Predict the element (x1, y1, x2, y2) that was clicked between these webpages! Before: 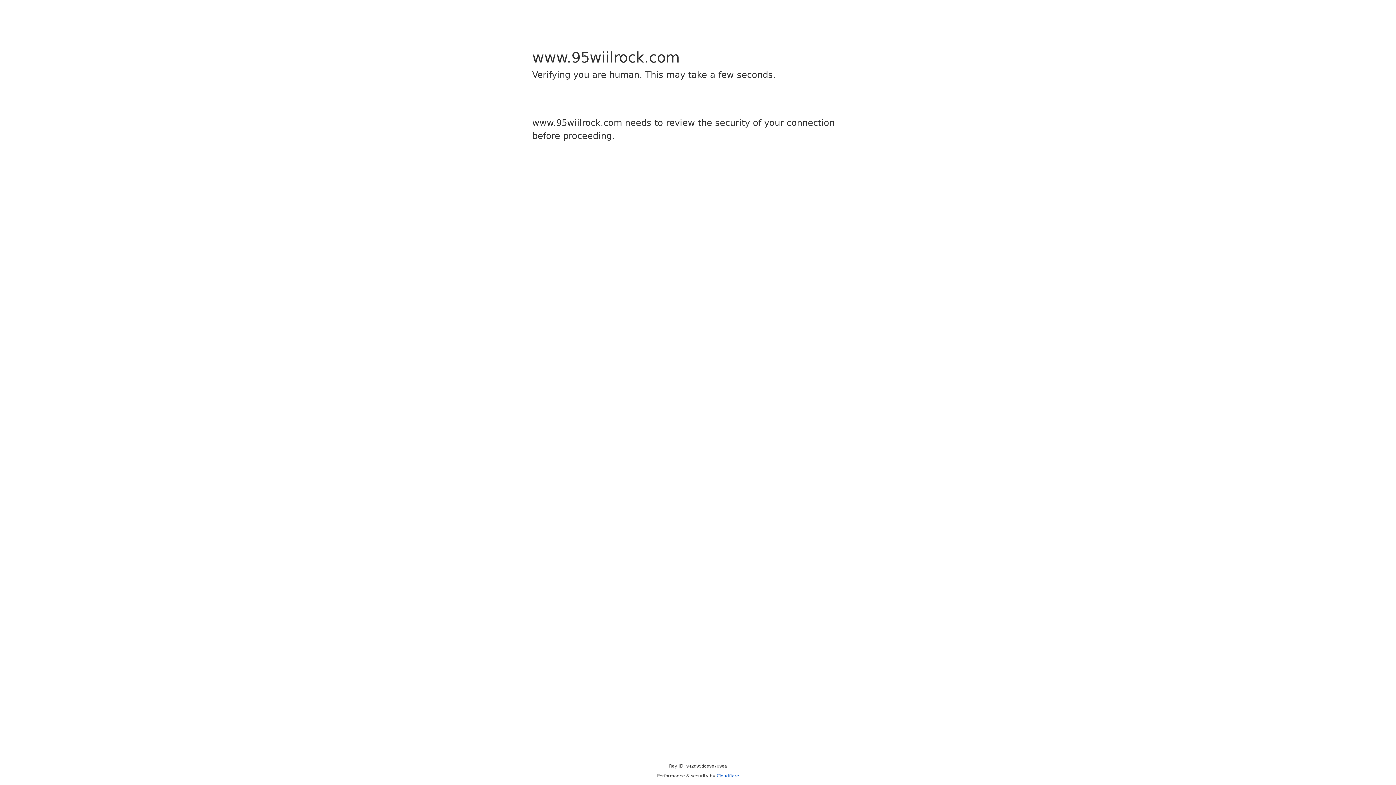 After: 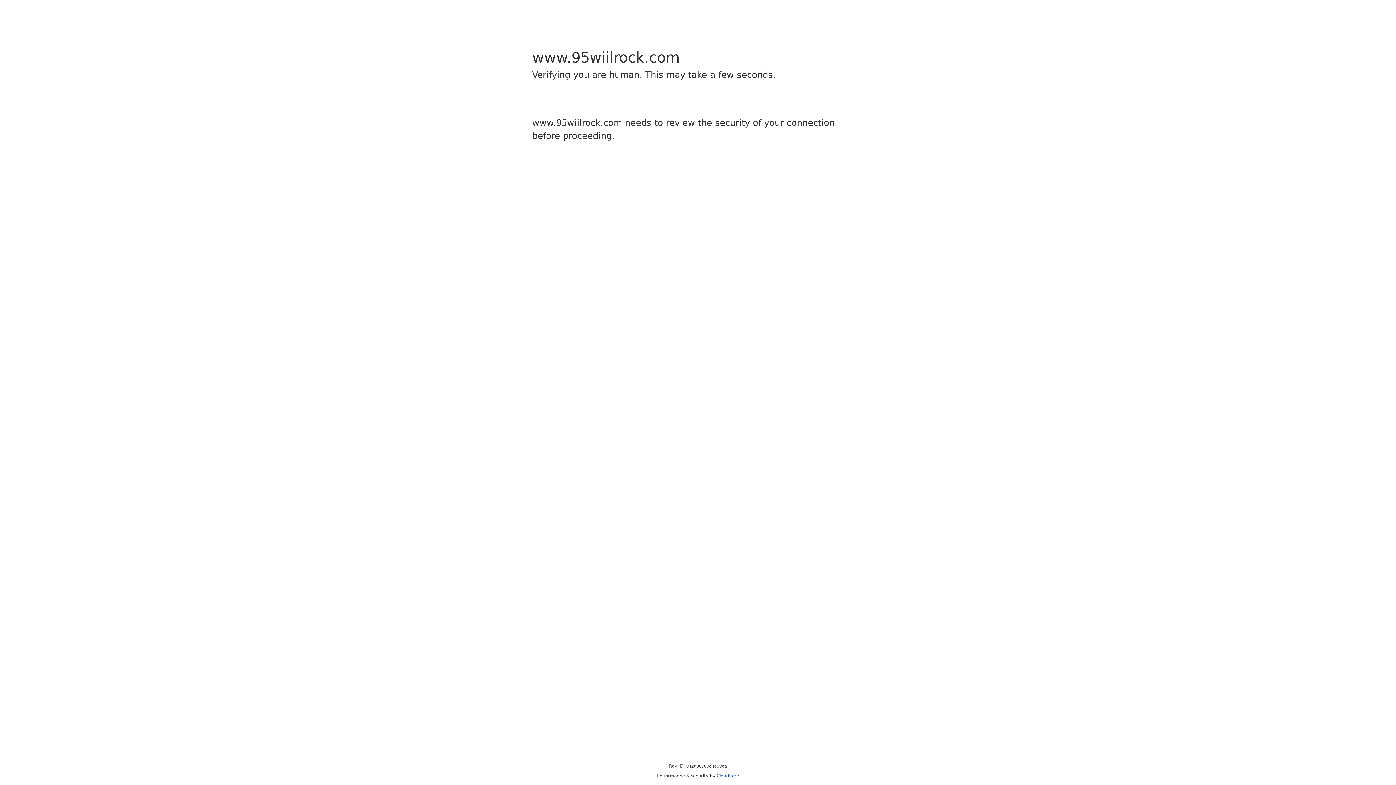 Action: bbox: (716, 773, 739, 778) label: Cloudflare